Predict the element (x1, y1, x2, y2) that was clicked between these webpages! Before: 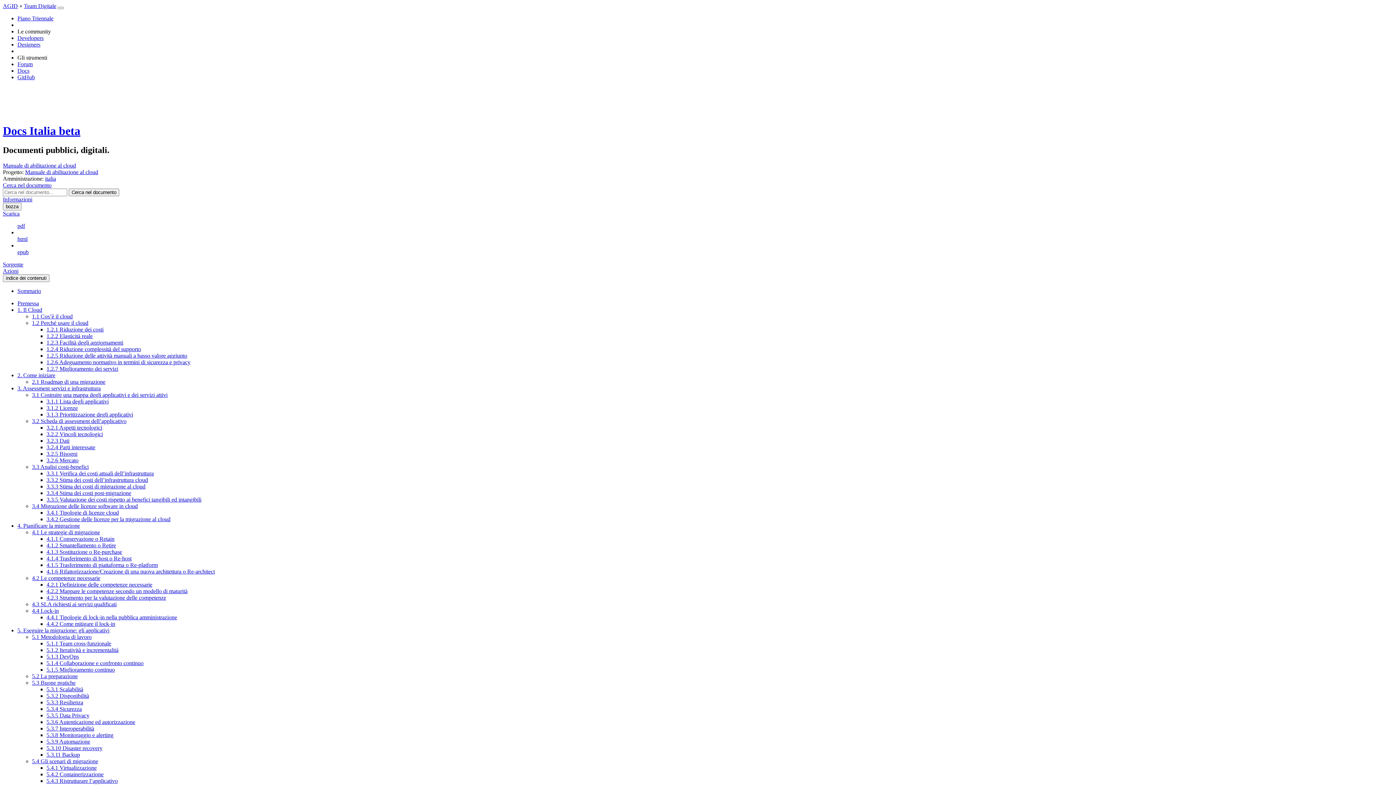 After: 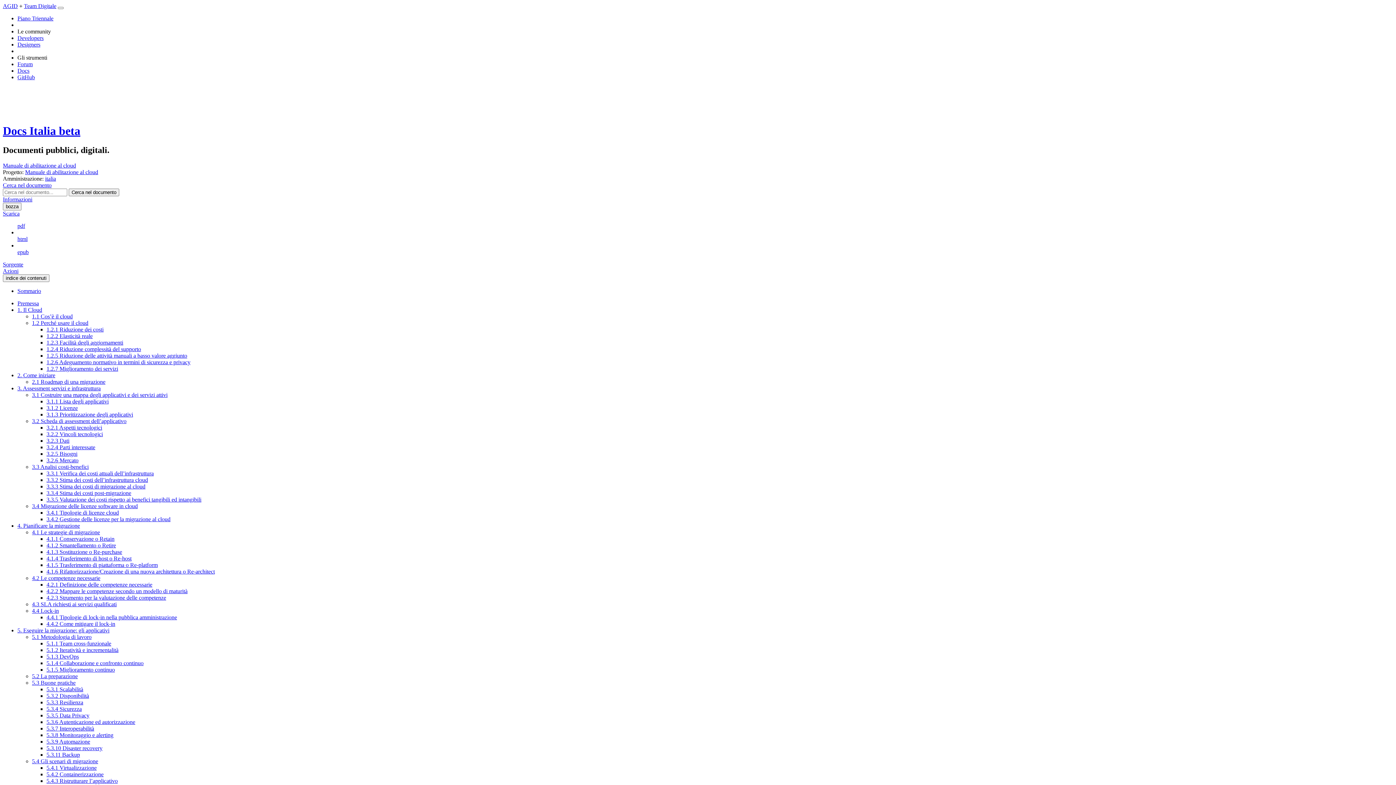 Action: bbox: (32, 313, 72, 319) label: 1.1 Cos’è il cloud